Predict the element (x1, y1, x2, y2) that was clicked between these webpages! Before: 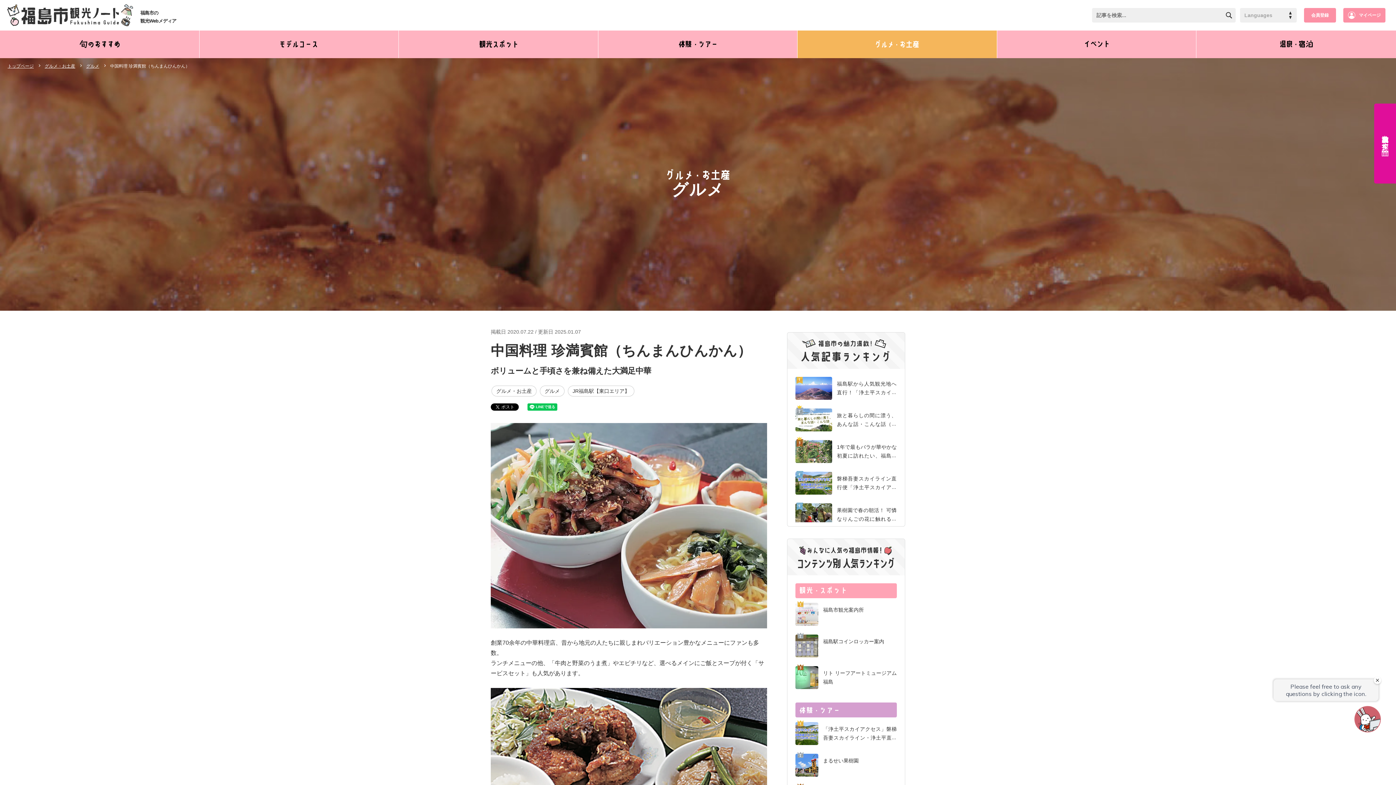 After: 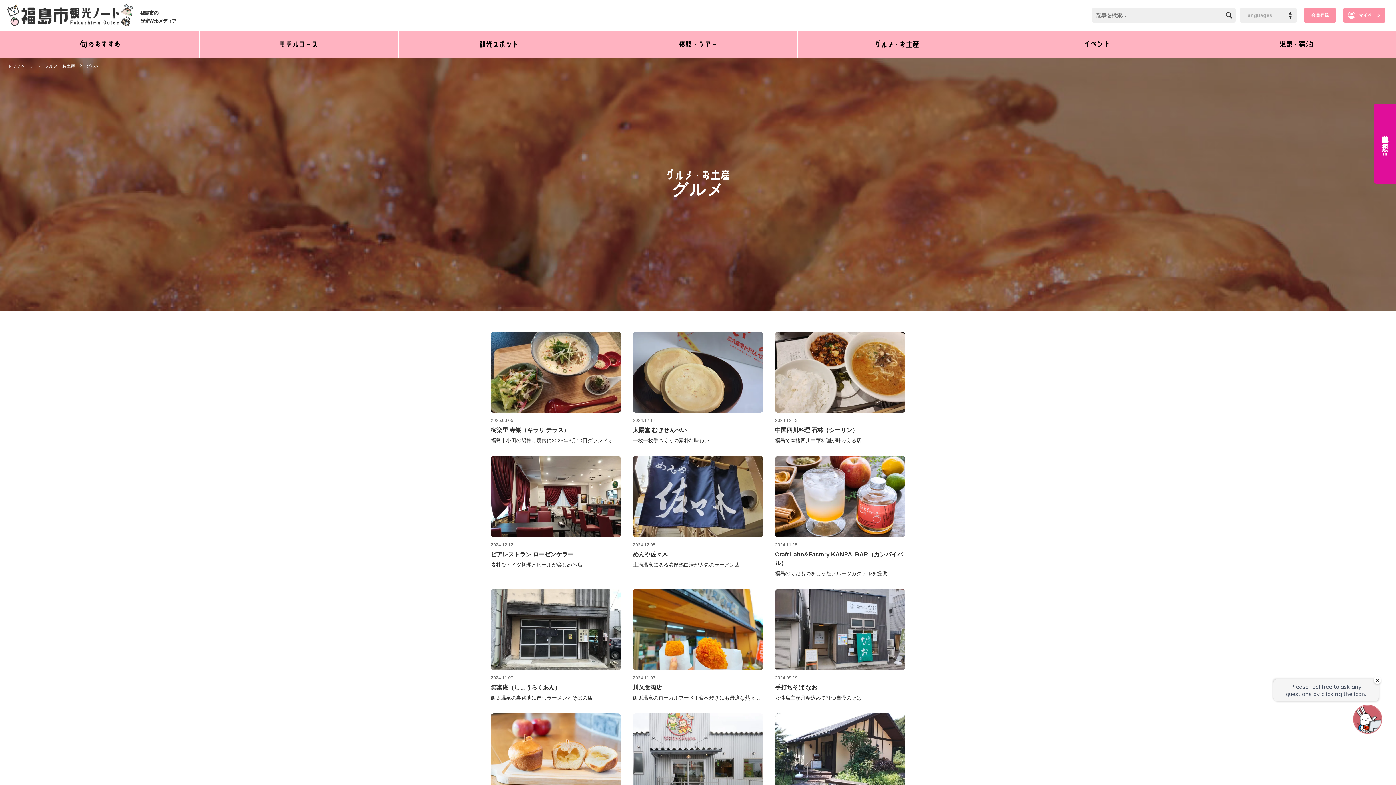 Action: label: グルメ bbox: (540, 385, 564, 396)